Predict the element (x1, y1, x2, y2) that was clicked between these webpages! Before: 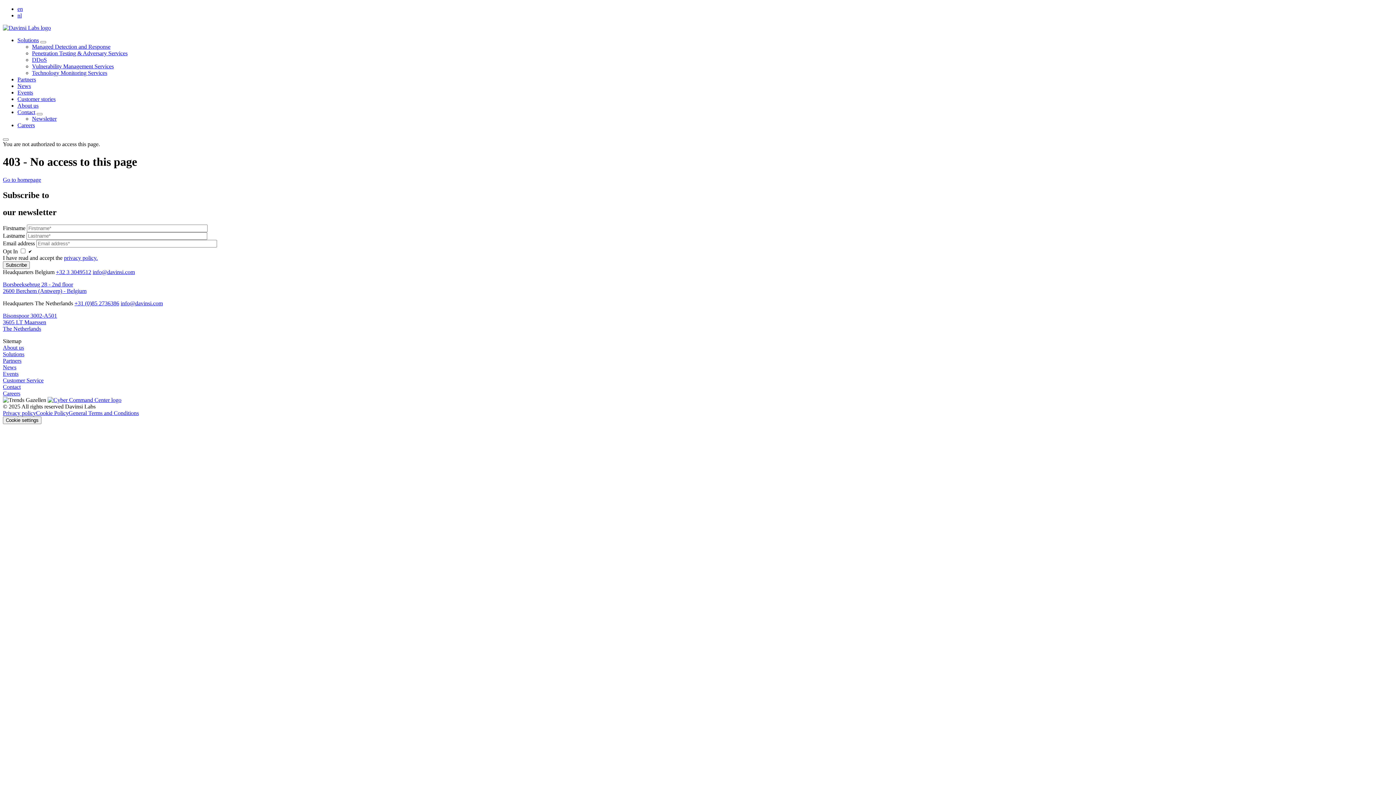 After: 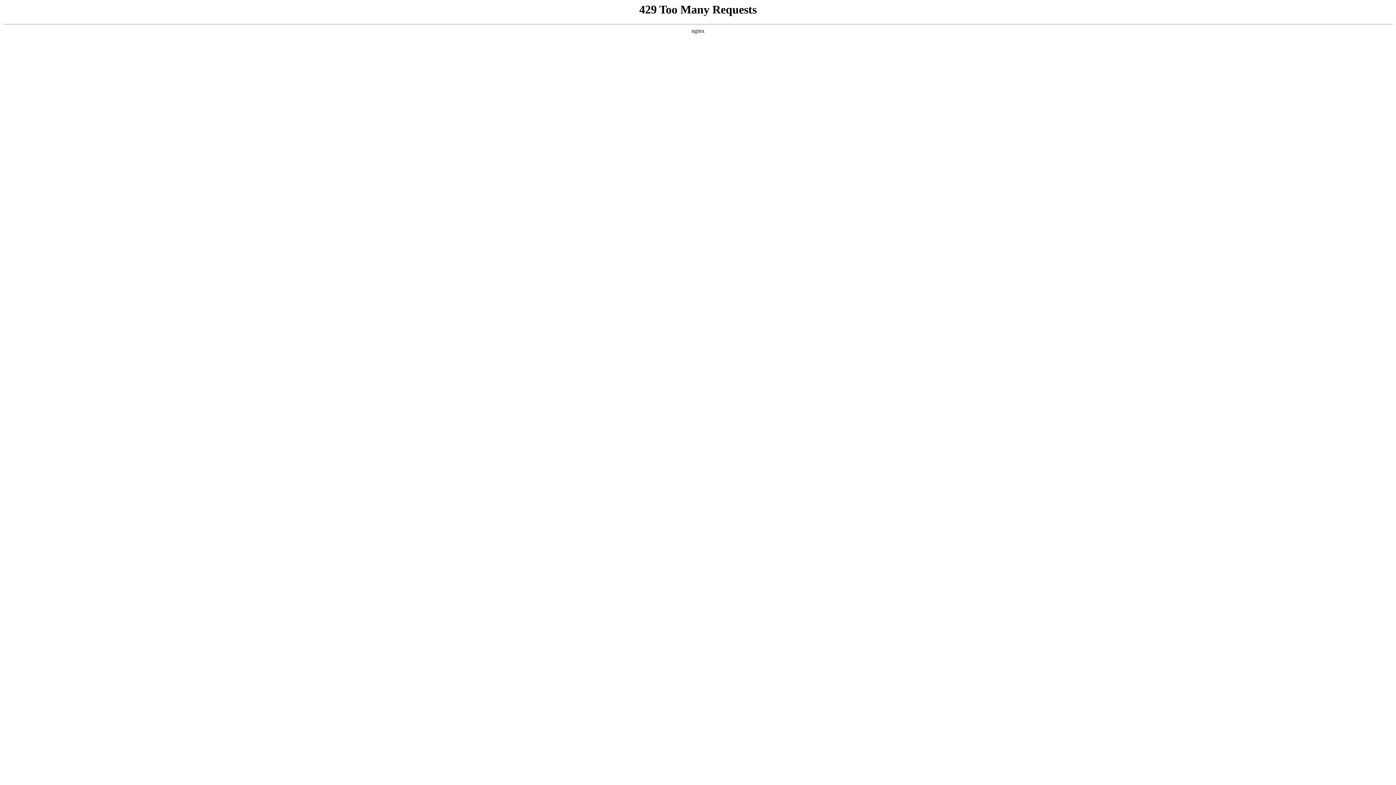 Action: label: Go to homepage bbox: (2, 176, 41, 182)